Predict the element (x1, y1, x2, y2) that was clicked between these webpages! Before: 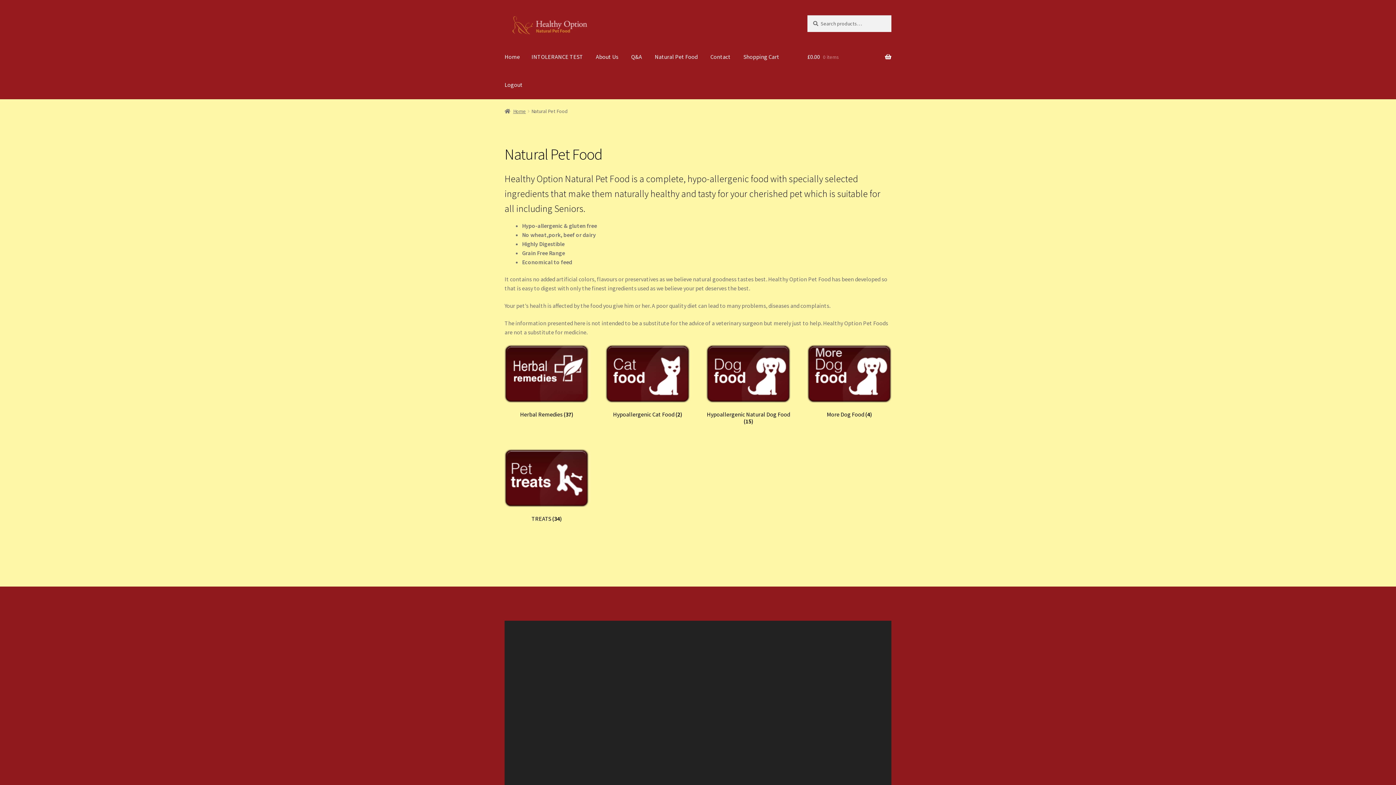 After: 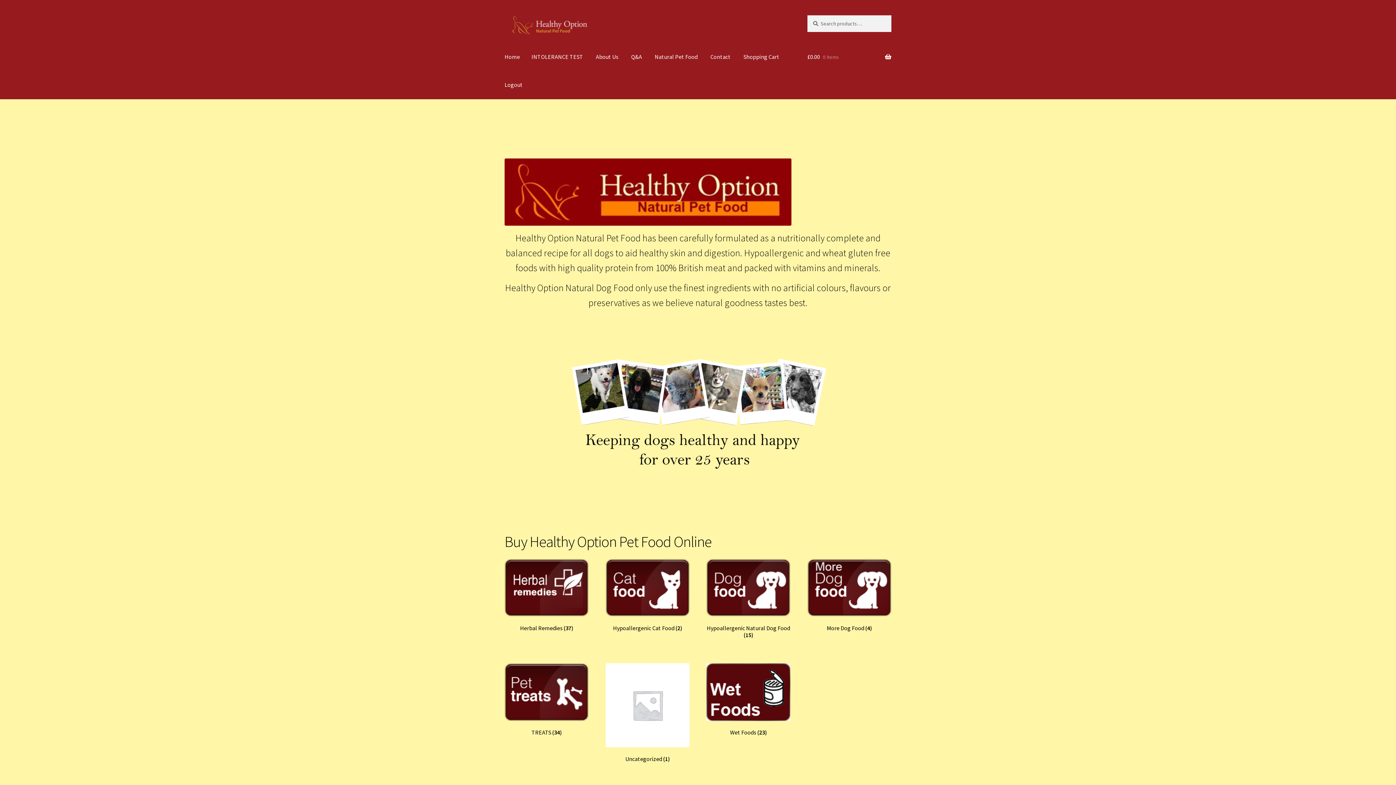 Action: bbox: (504, 108, 526, 114) label: Home